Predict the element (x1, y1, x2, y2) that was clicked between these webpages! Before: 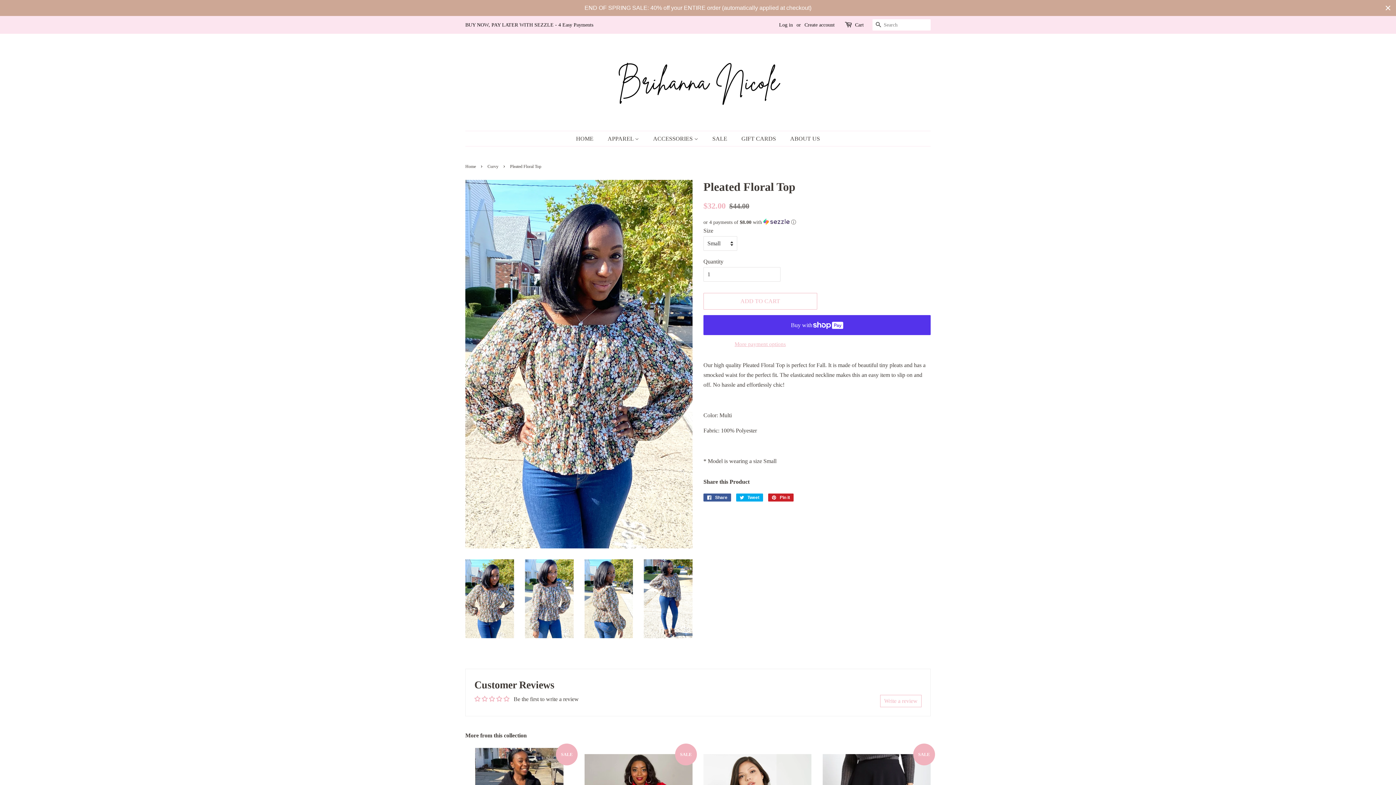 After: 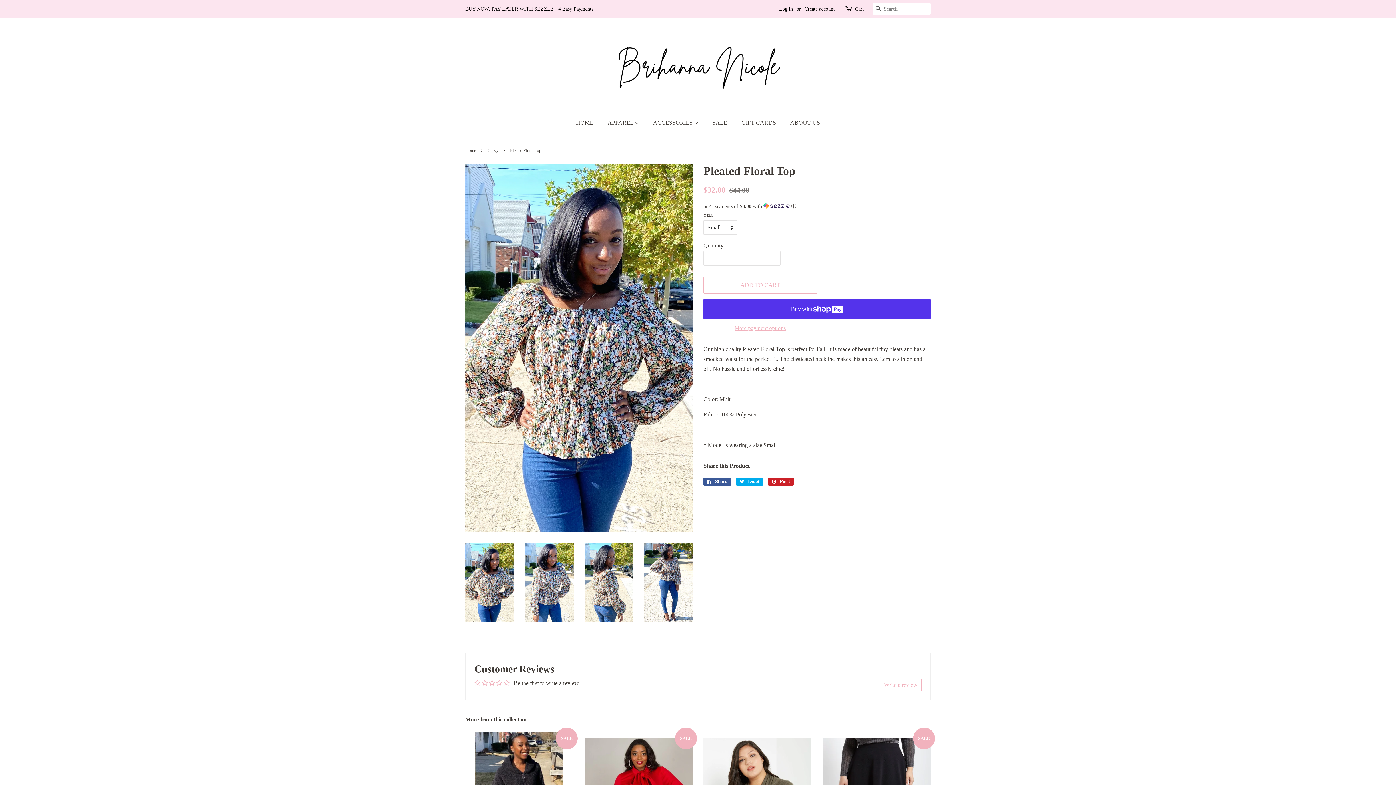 Action: label: Close bbox: (1384, 3, 1392, 12)